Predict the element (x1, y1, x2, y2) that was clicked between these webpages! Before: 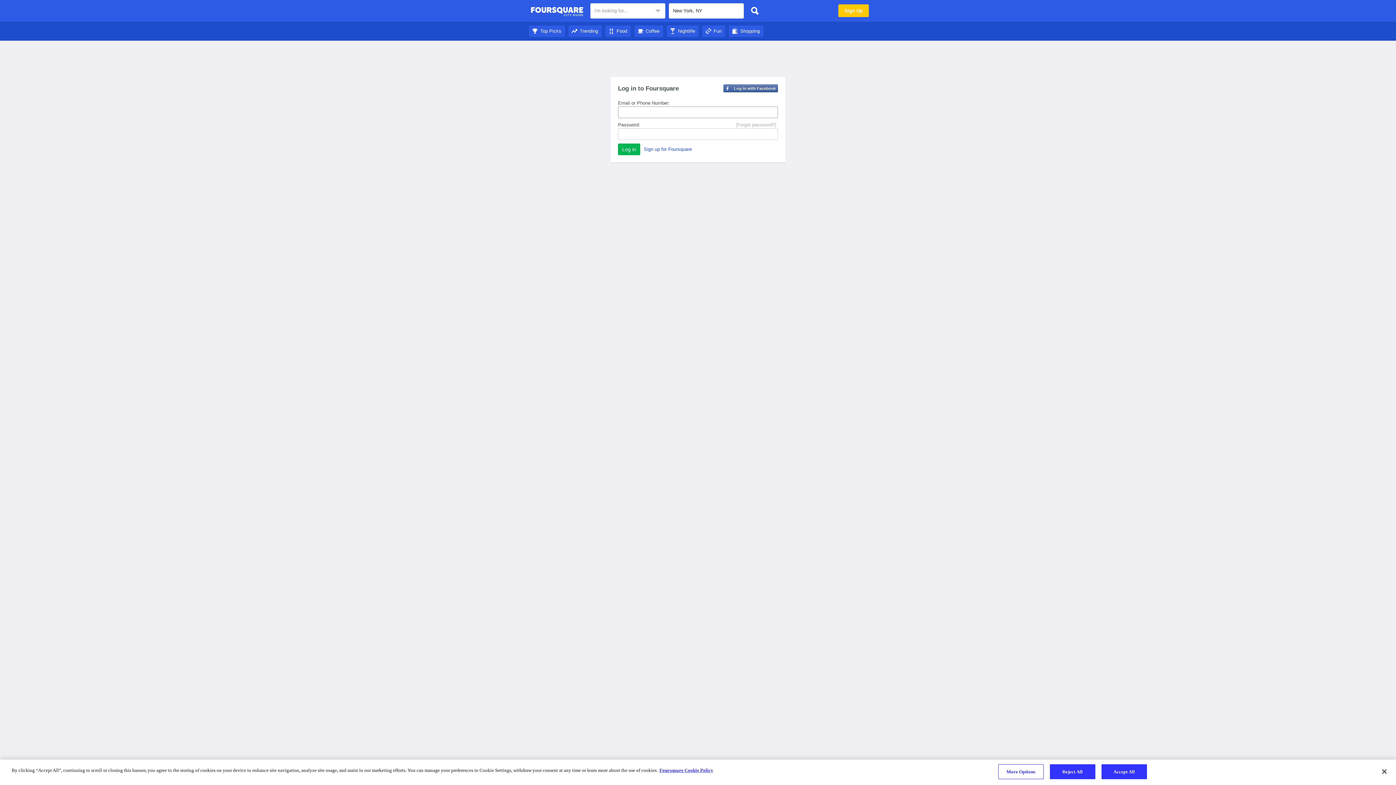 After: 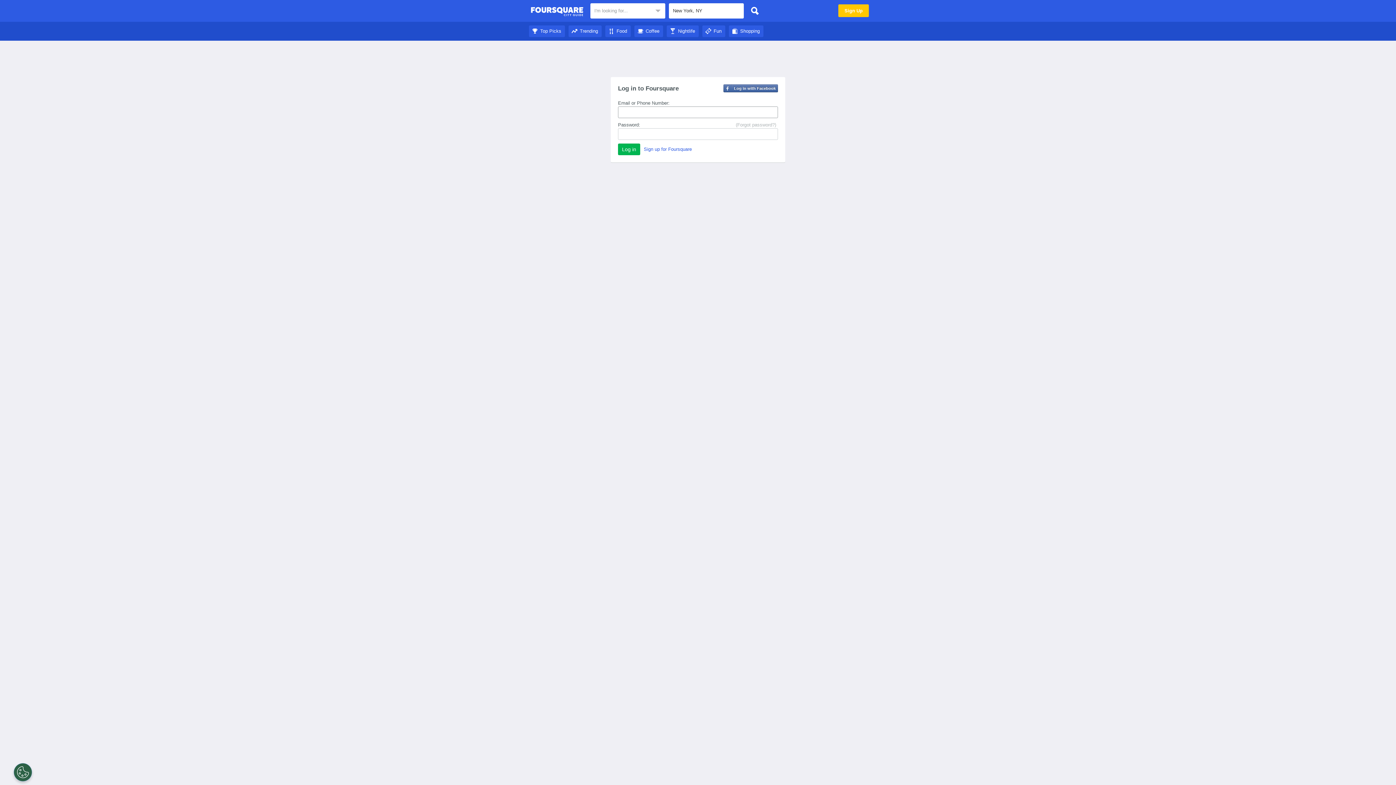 Action: bbox: (605, 28, 630, 33) label: Food